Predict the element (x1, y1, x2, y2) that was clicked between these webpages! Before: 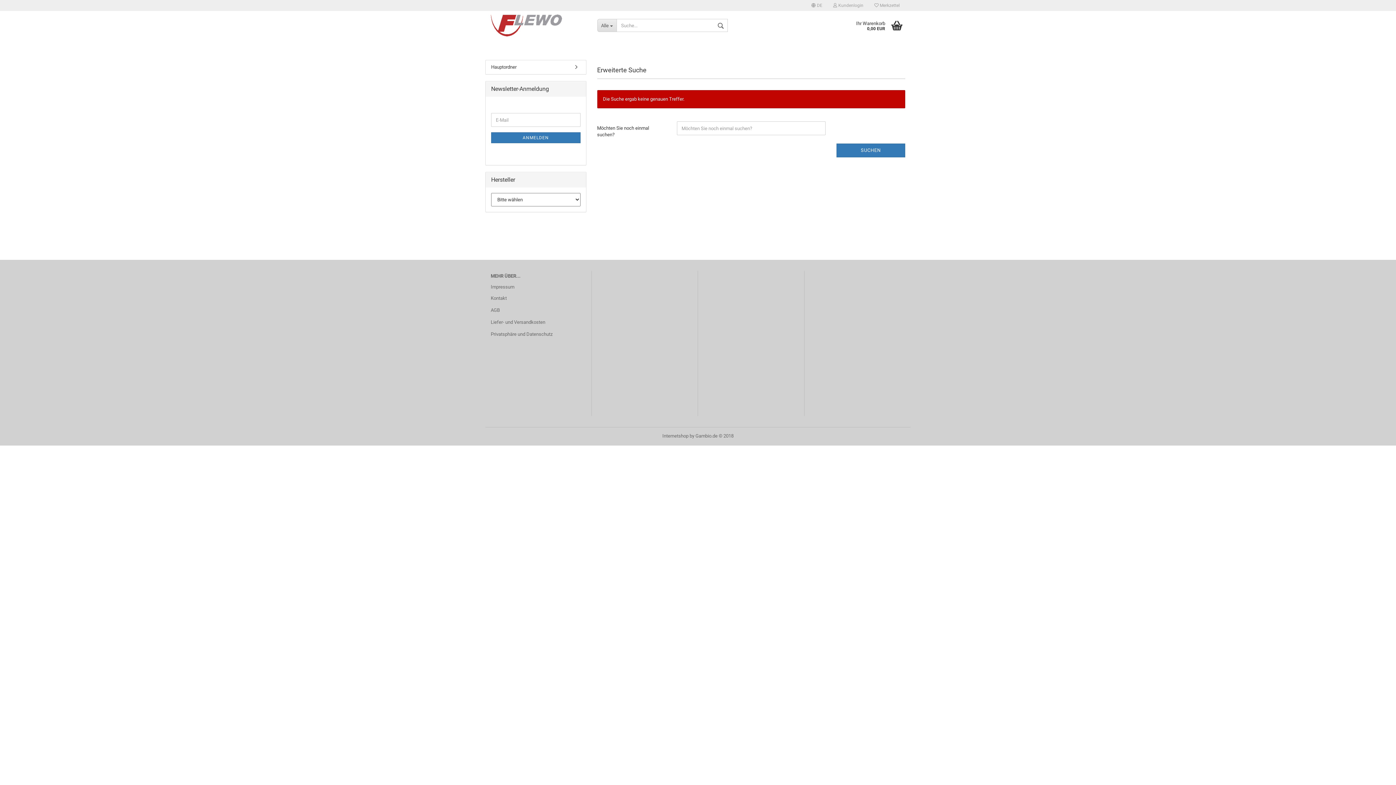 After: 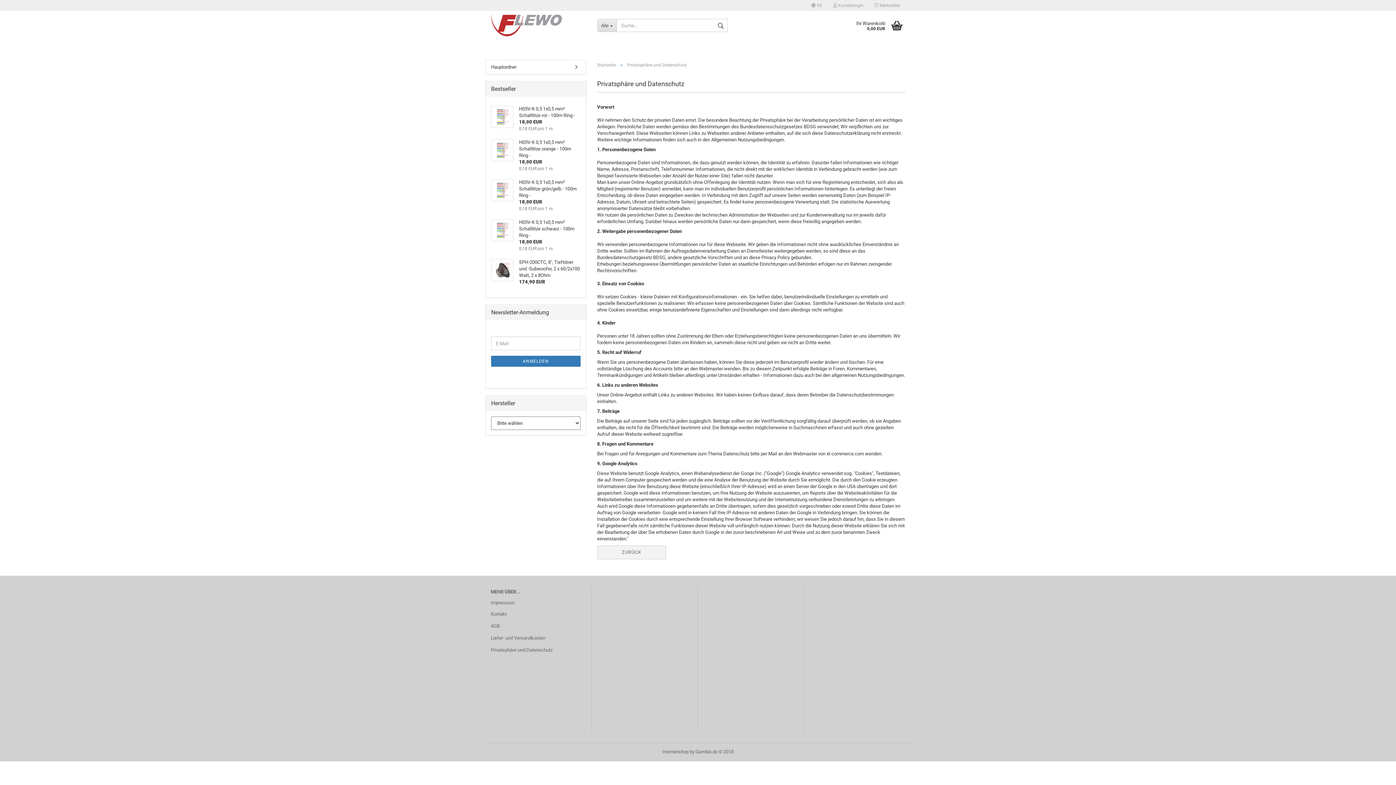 Action: bbox: (490, 329, 586, 339) label: Privatsphäre und Datenschutz